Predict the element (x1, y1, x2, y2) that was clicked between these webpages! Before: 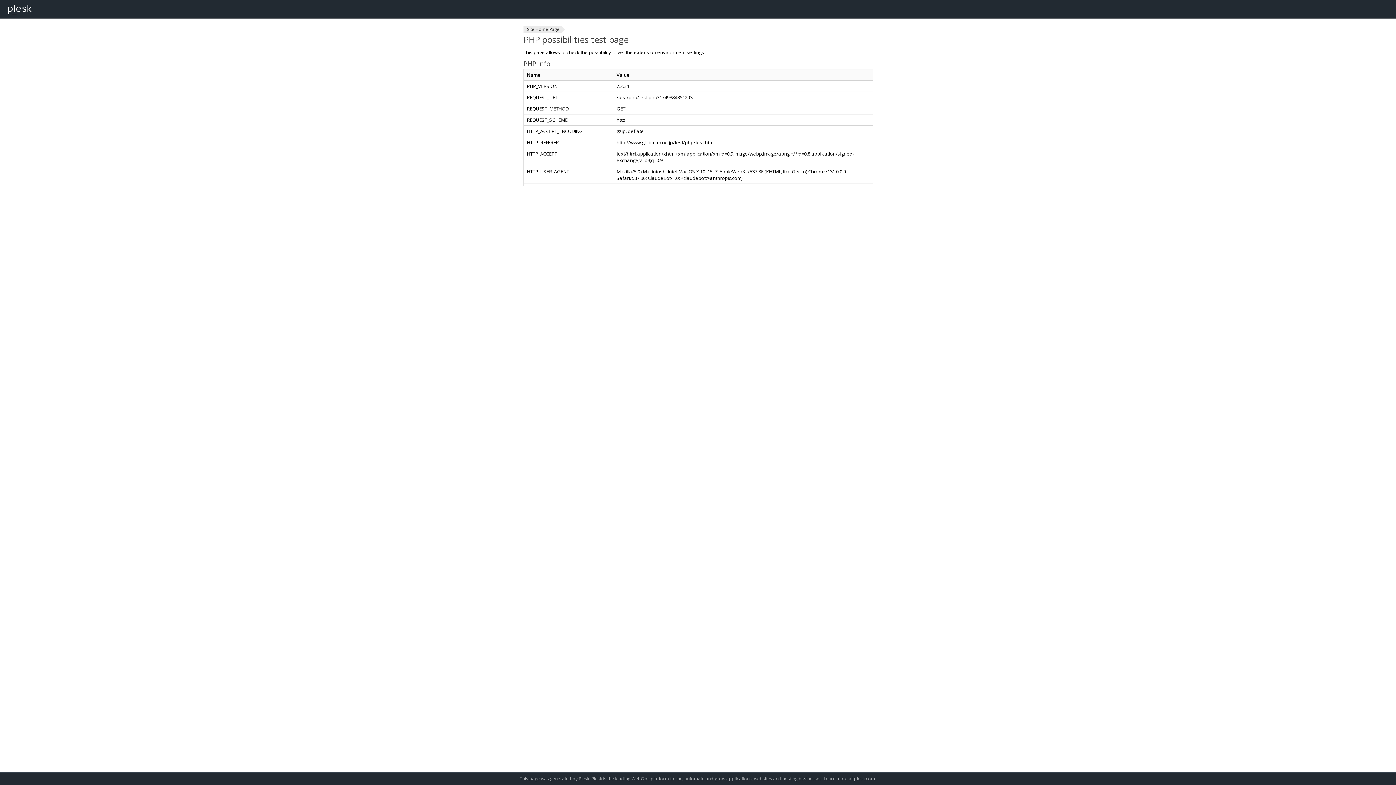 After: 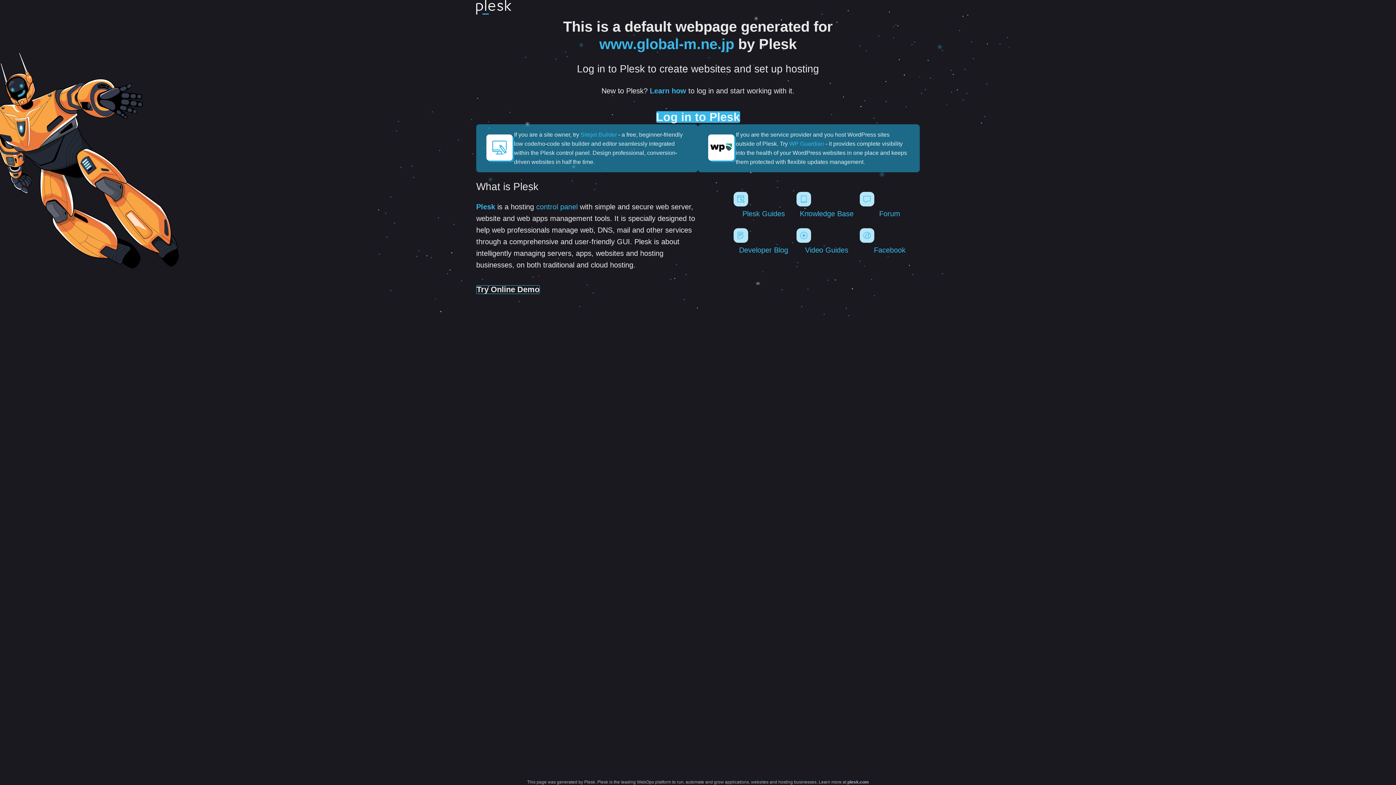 Action: bbox: (523, 25, 561, 33) label: Site Home Page